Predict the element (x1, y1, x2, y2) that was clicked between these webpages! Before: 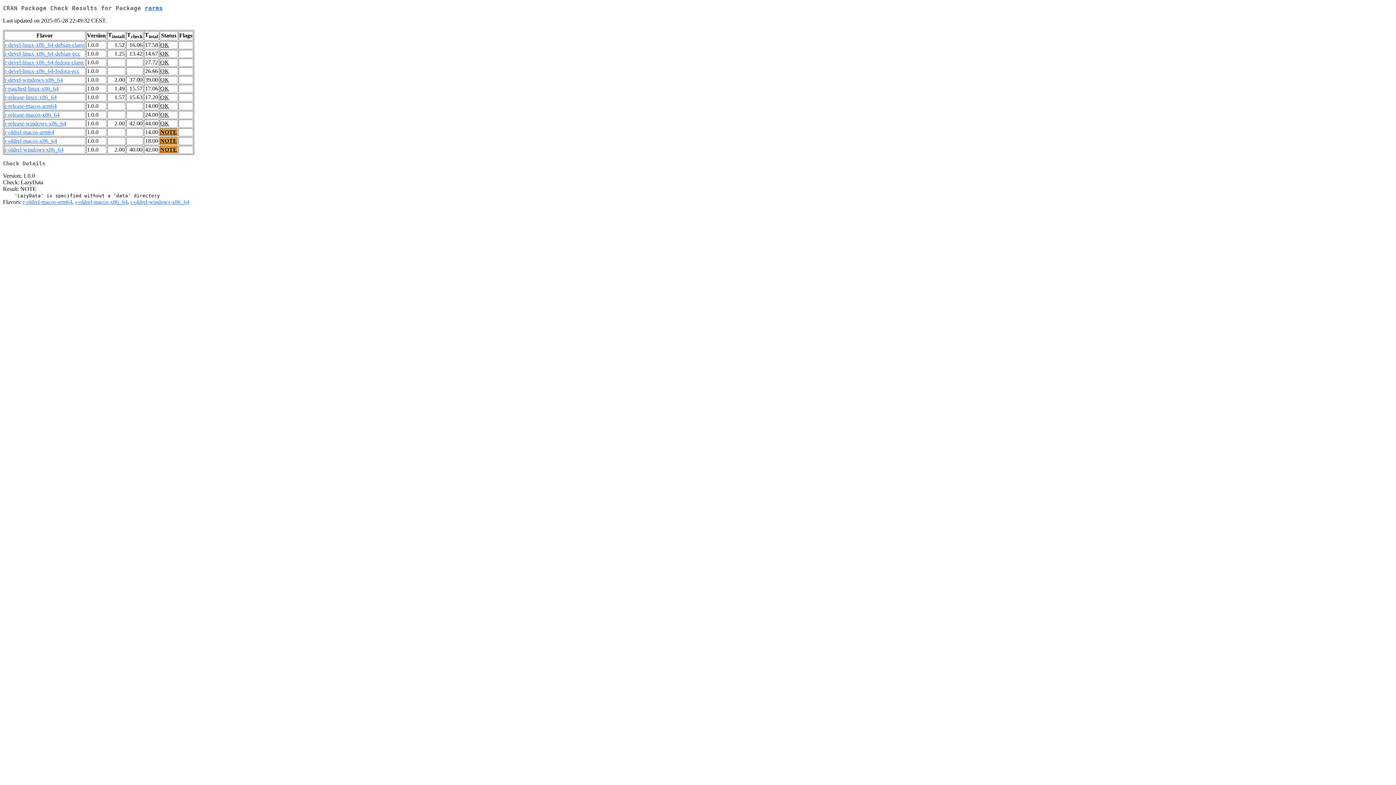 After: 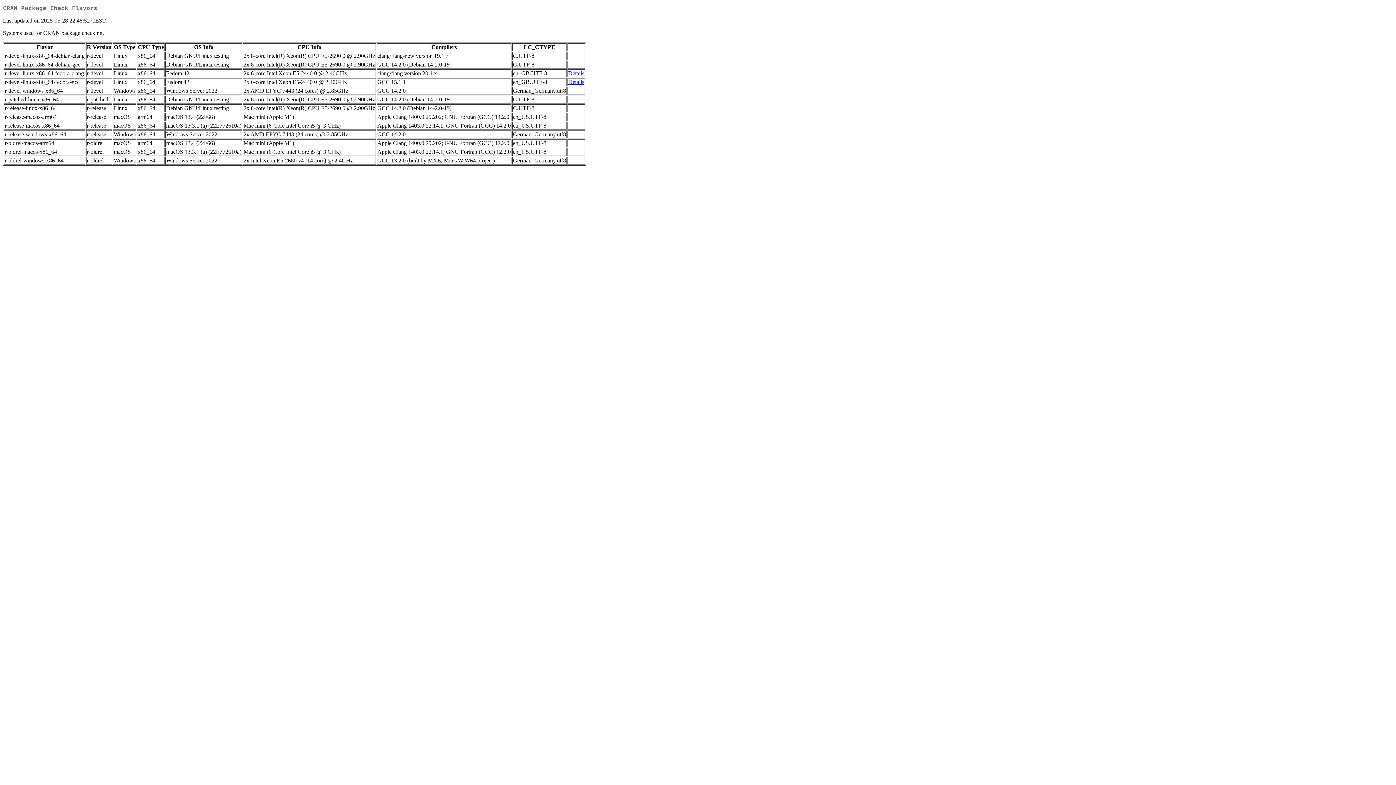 Action: label: r-patched-linux-x86_64 bbox: (4, 85, 58, 91)